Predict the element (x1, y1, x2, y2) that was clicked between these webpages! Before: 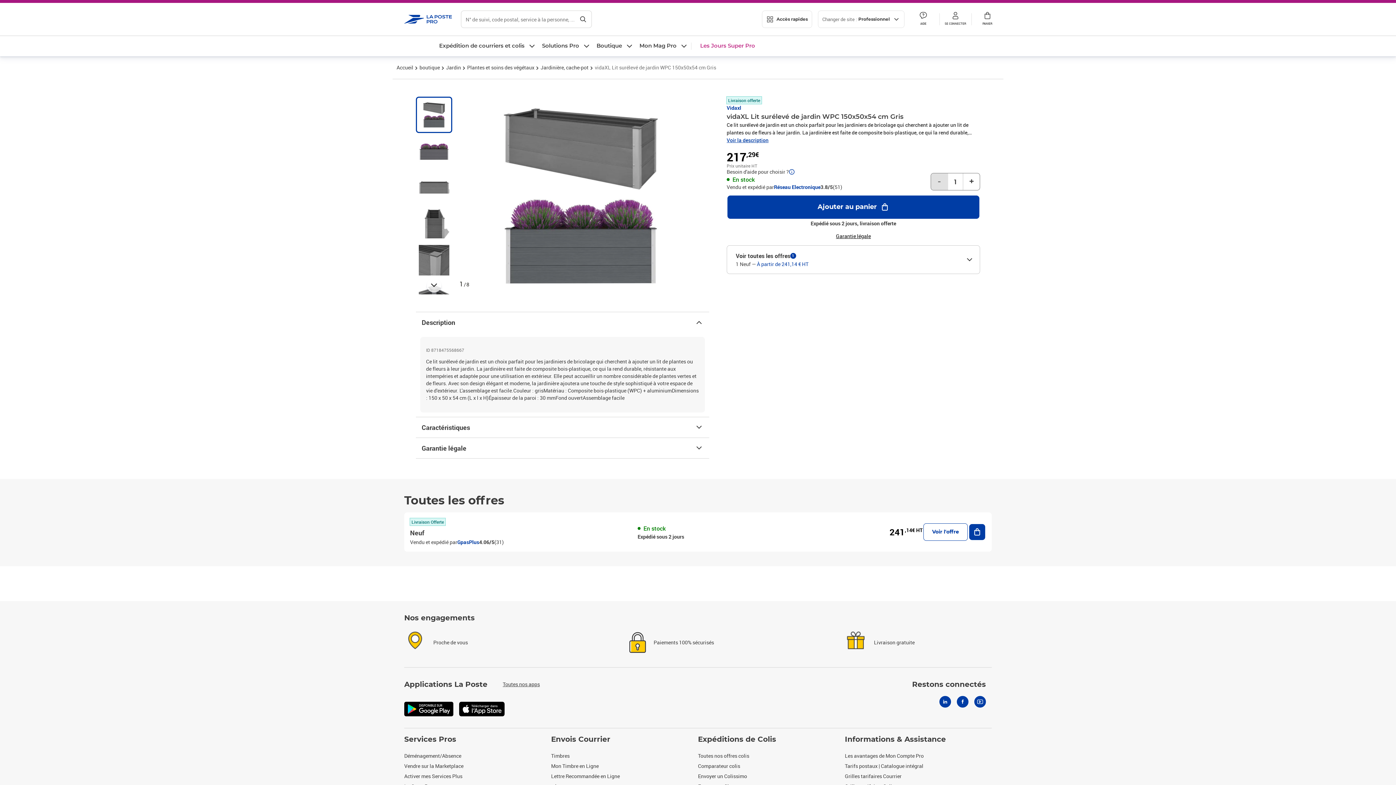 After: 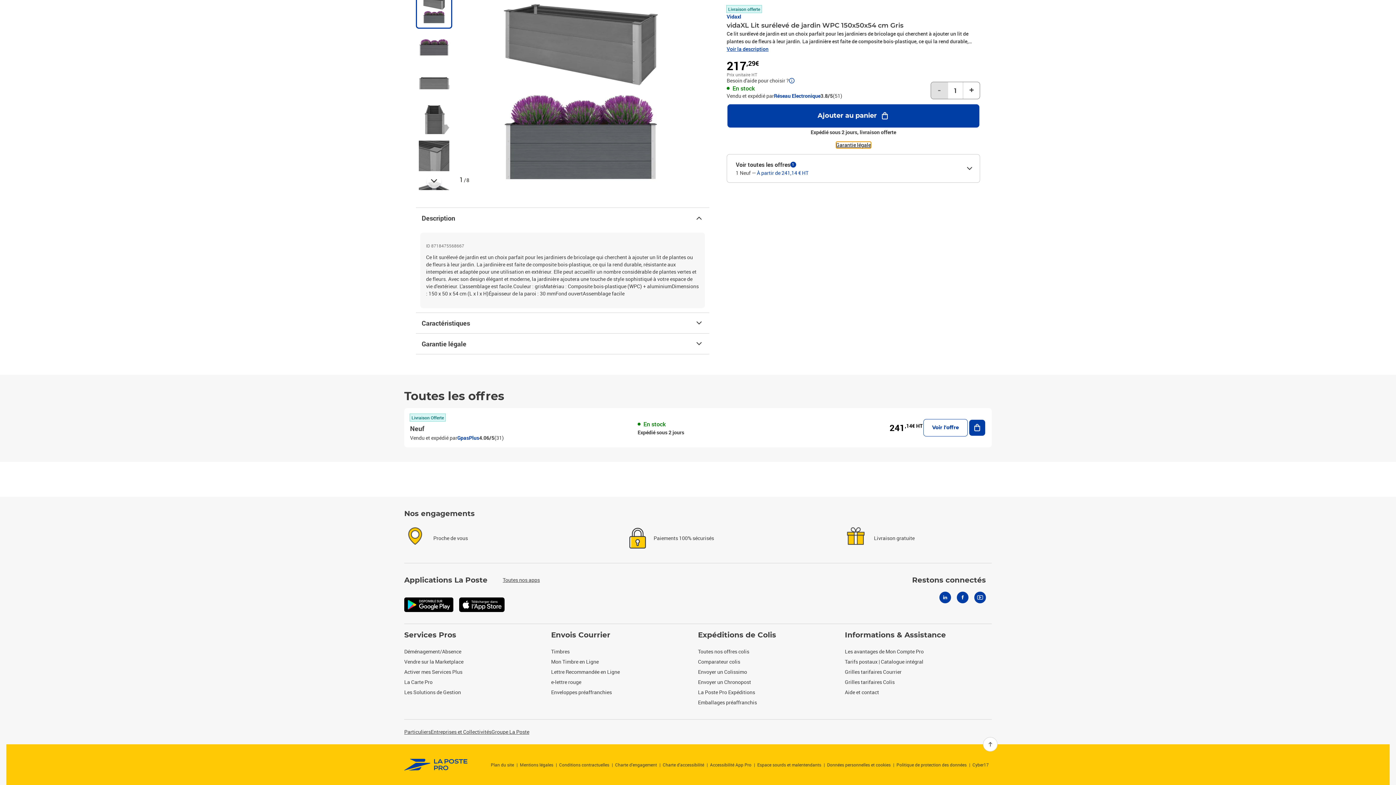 Action: bbox: (836, 233, 871, 239) label: Garantie légale